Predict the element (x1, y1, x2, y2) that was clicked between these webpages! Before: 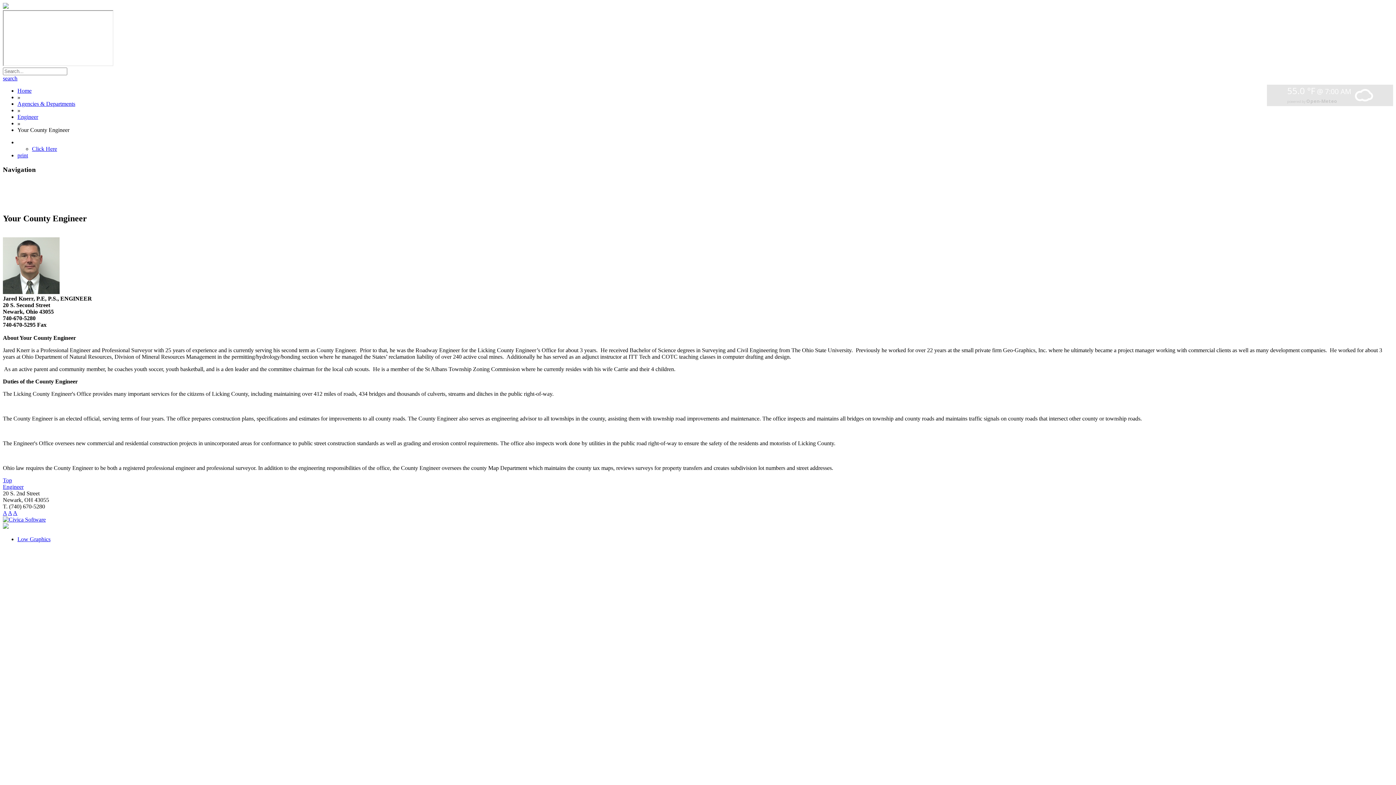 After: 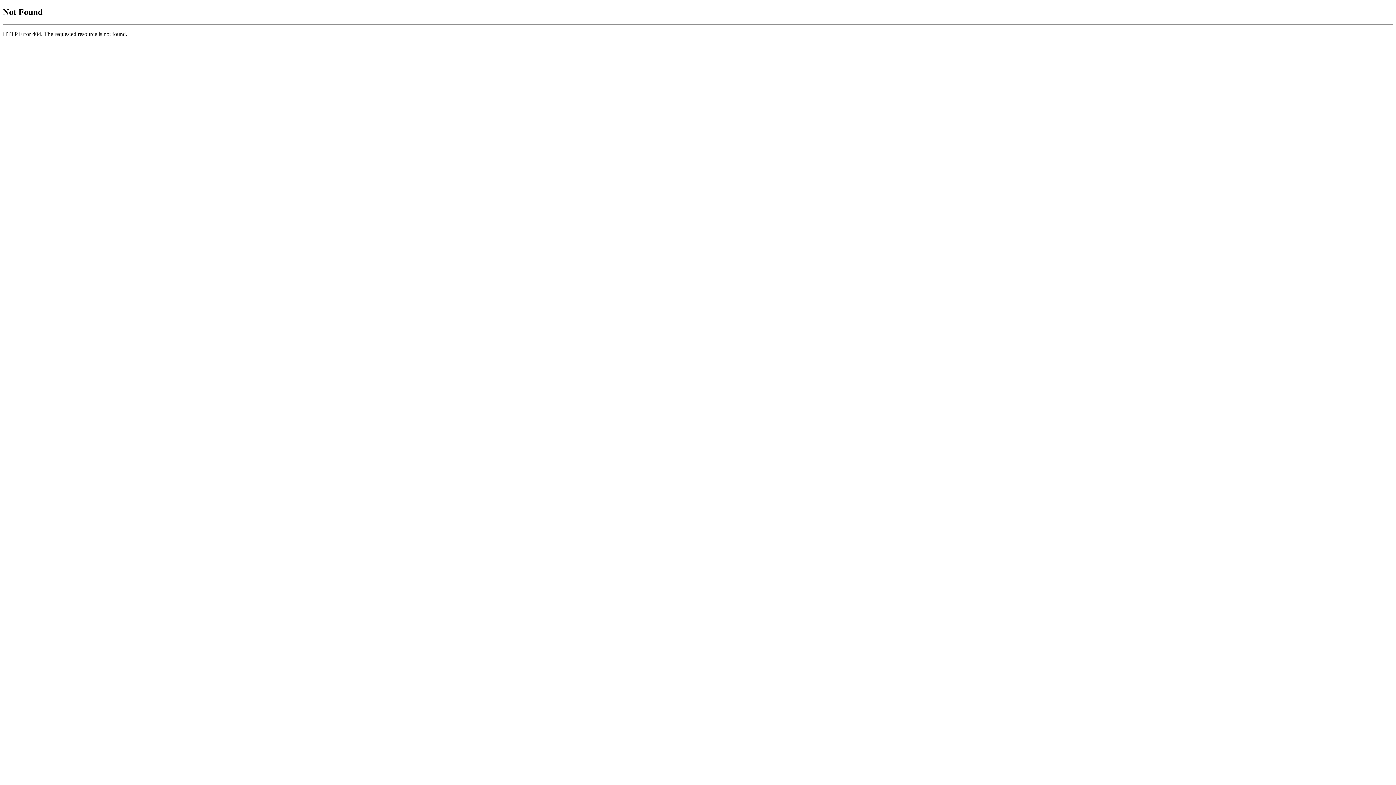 Action: label: Home bbox: (17, 87, 31, 93)